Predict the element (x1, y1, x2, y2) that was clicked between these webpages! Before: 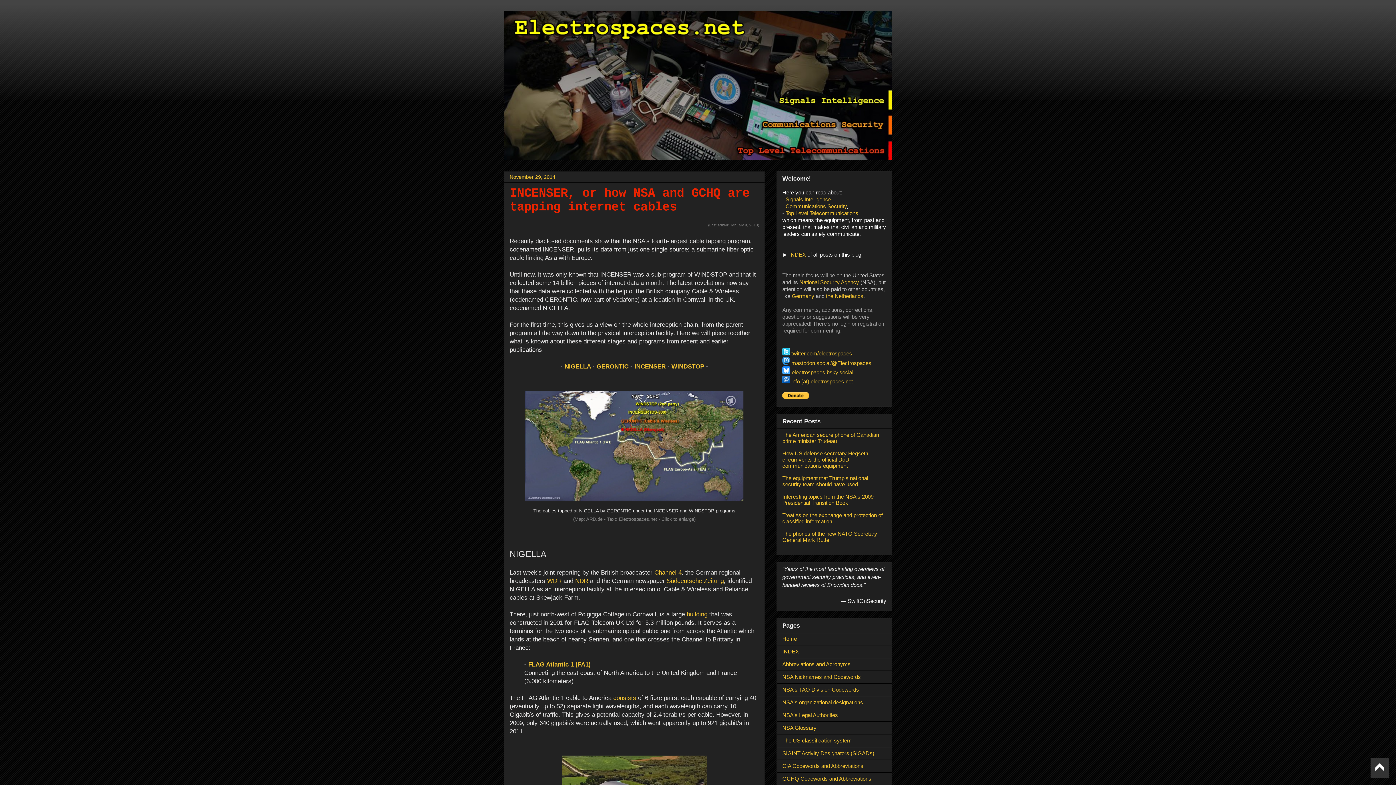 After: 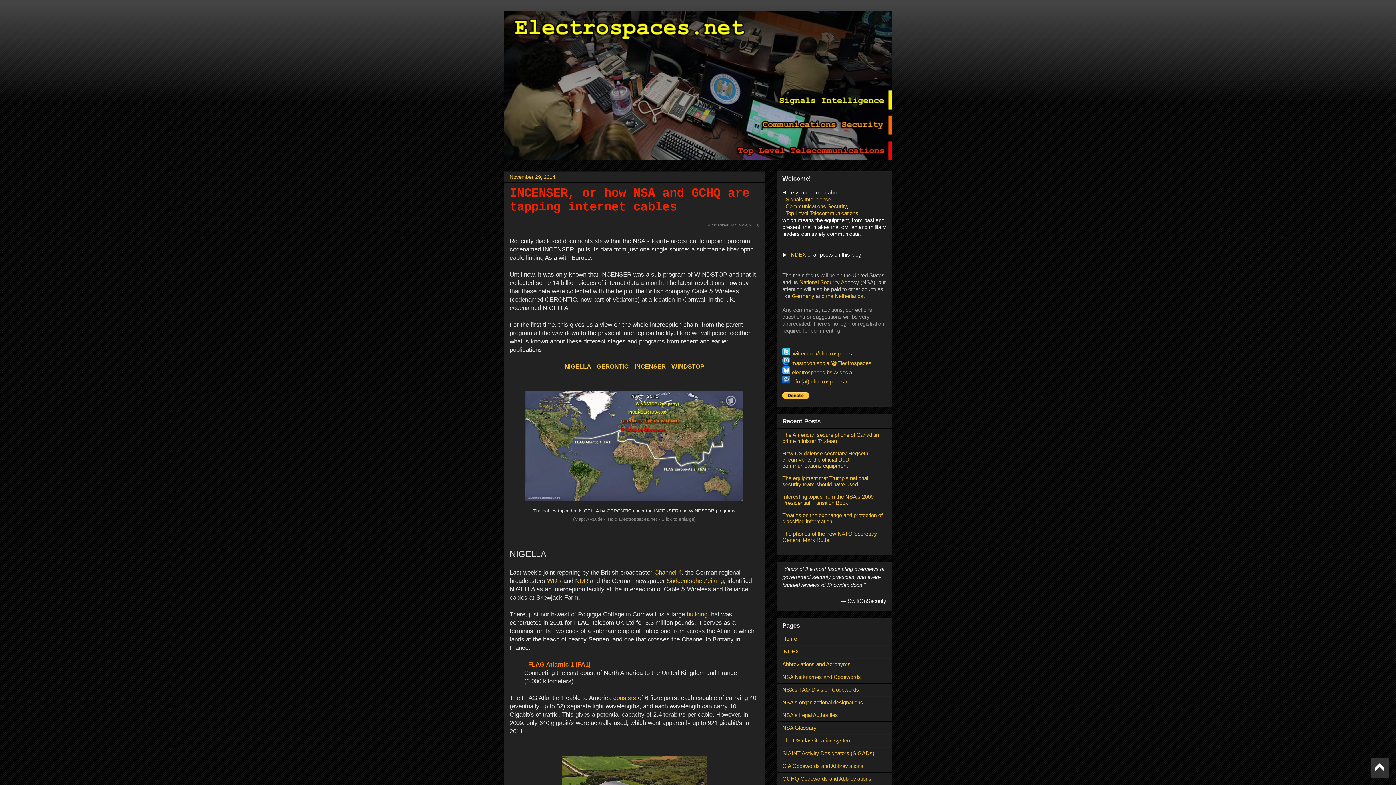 Action: bbox: (528, 661, 590, 668) label: FLAG Atlantic 1 (FA1)